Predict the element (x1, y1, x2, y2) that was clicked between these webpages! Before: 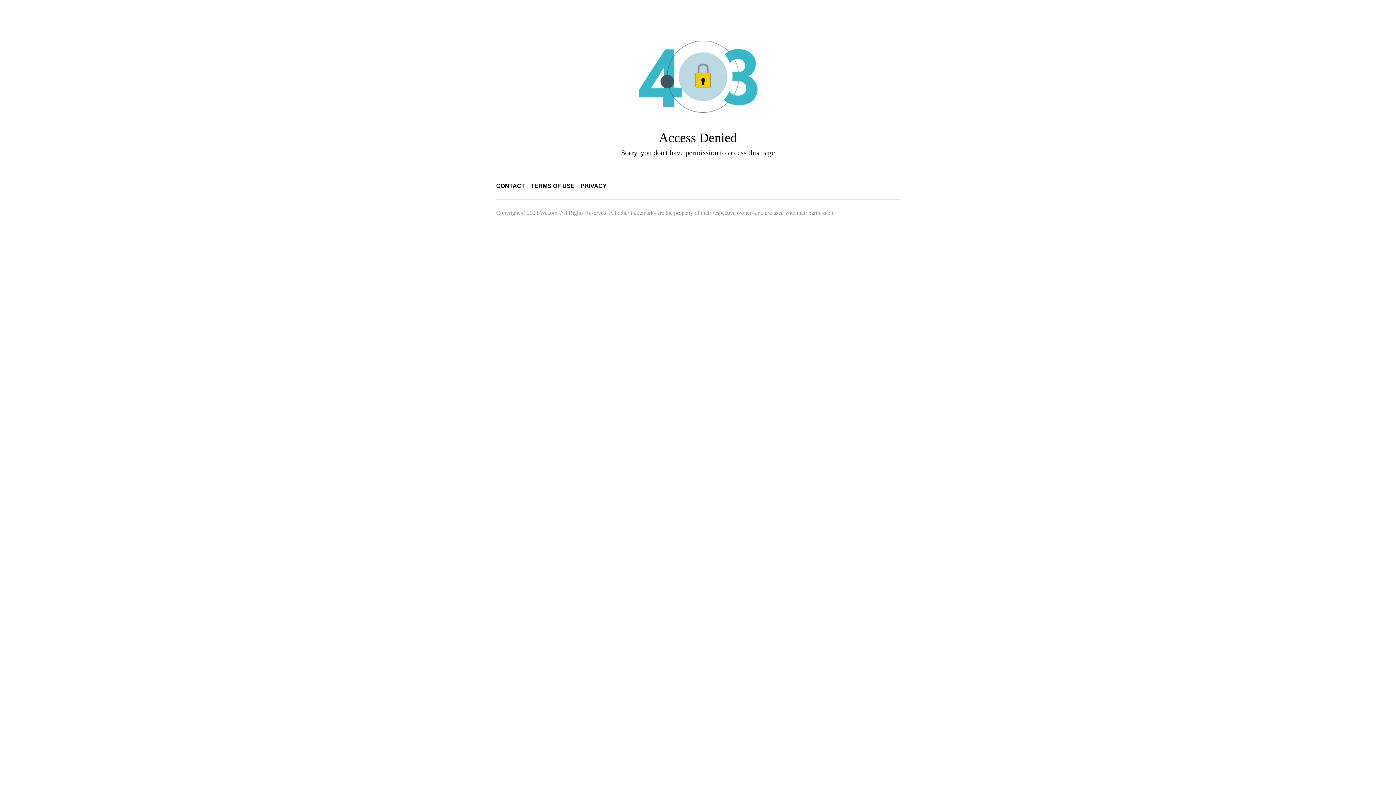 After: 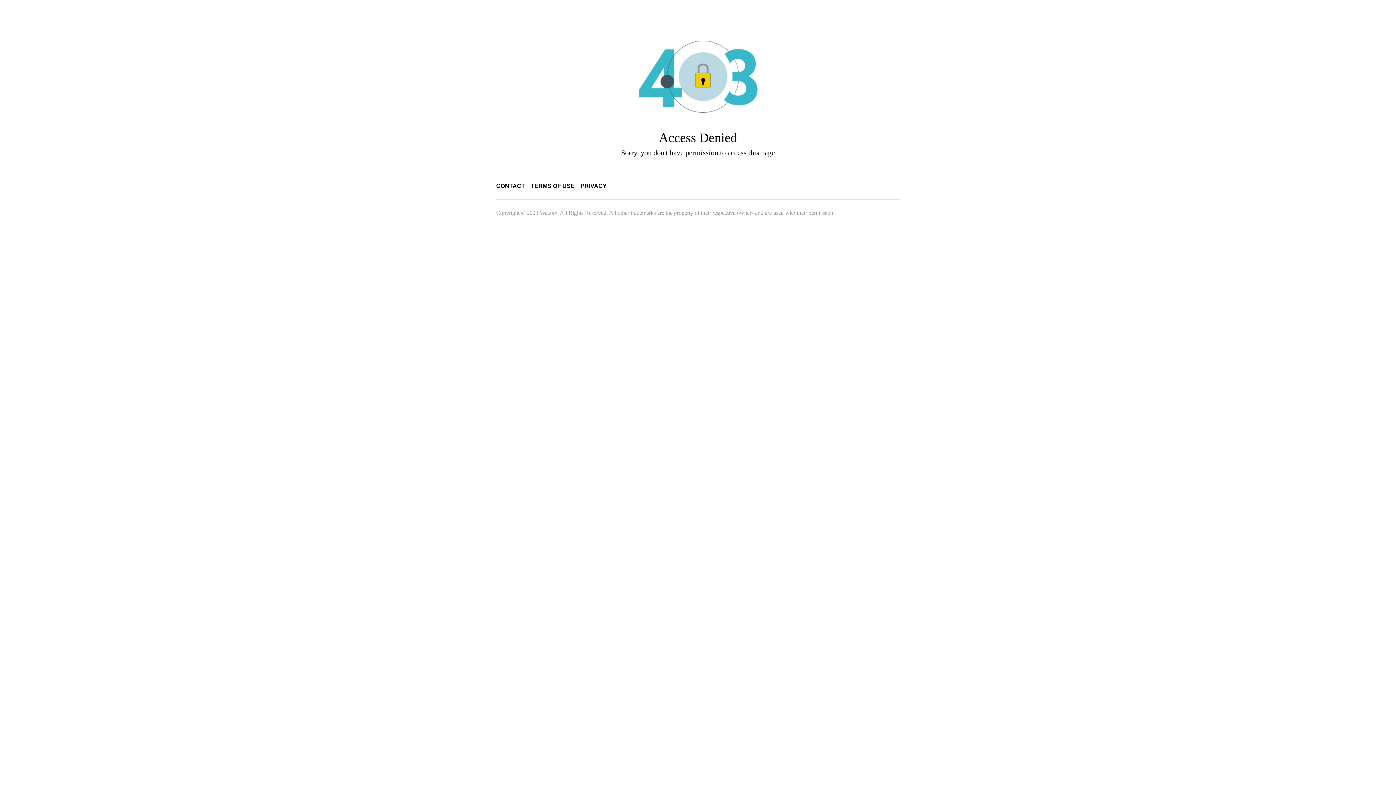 Action: label: TERMS OF USE bbox: (530, 182, 574, 189)